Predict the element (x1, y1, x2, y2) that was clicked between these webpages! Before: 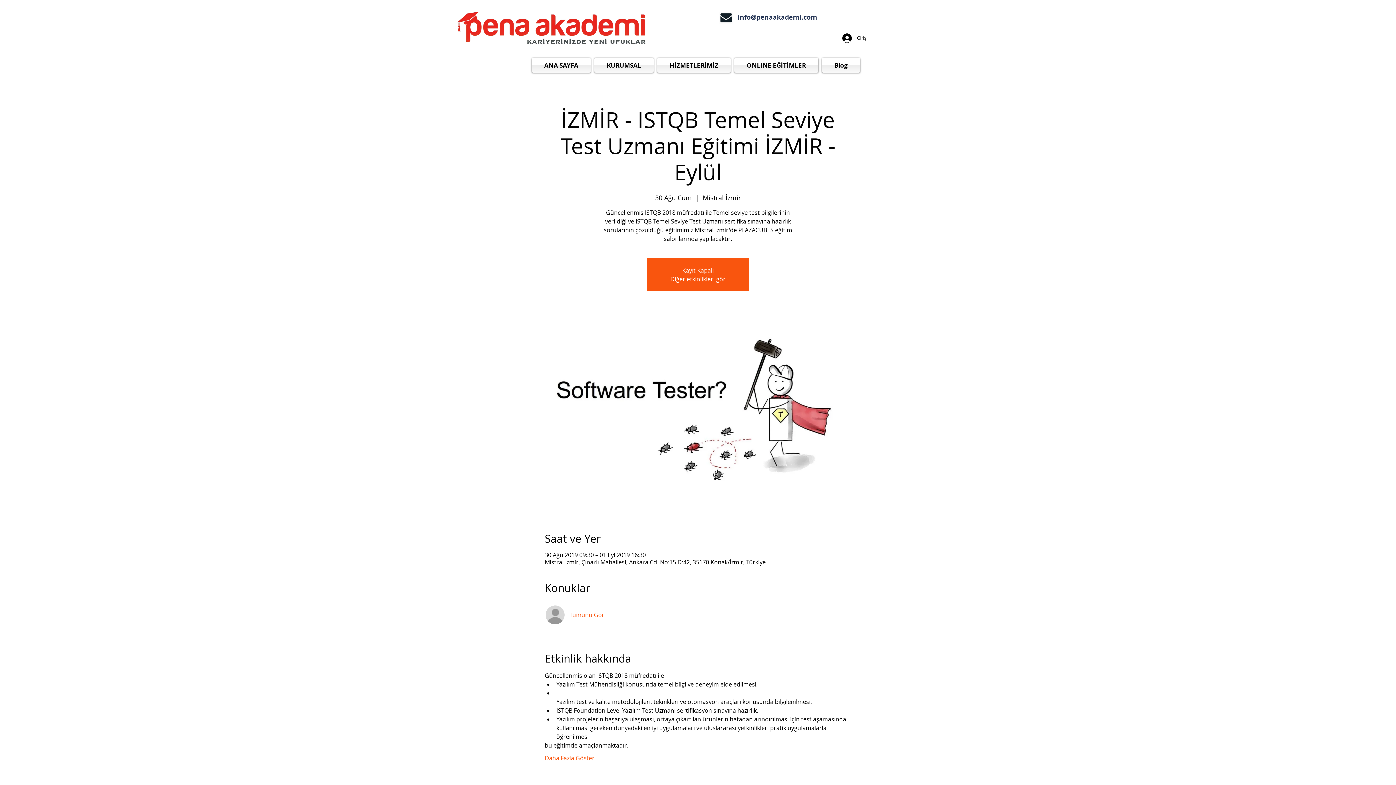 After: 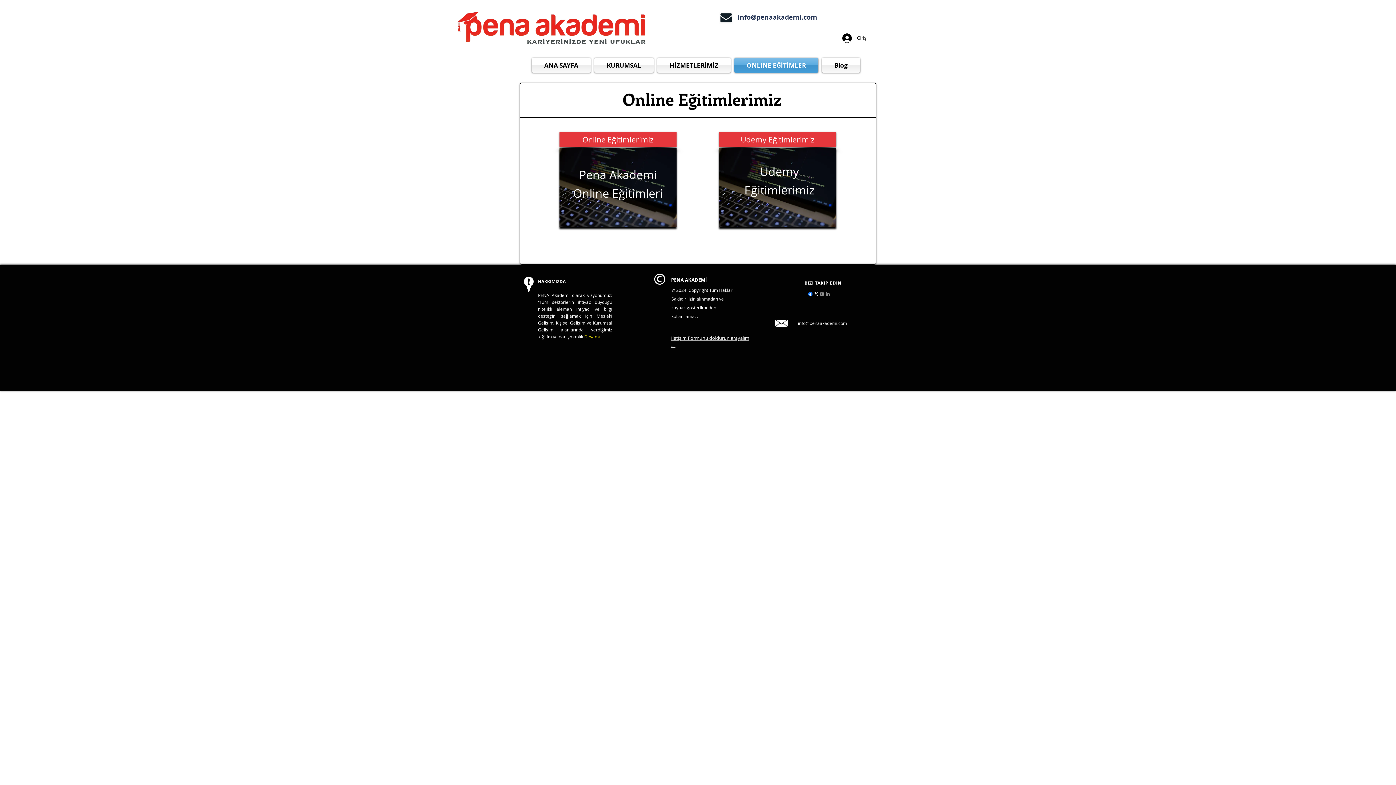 Action: bbox: (732, 57, 820, 72) label: ONLINE EĞİTİMLER